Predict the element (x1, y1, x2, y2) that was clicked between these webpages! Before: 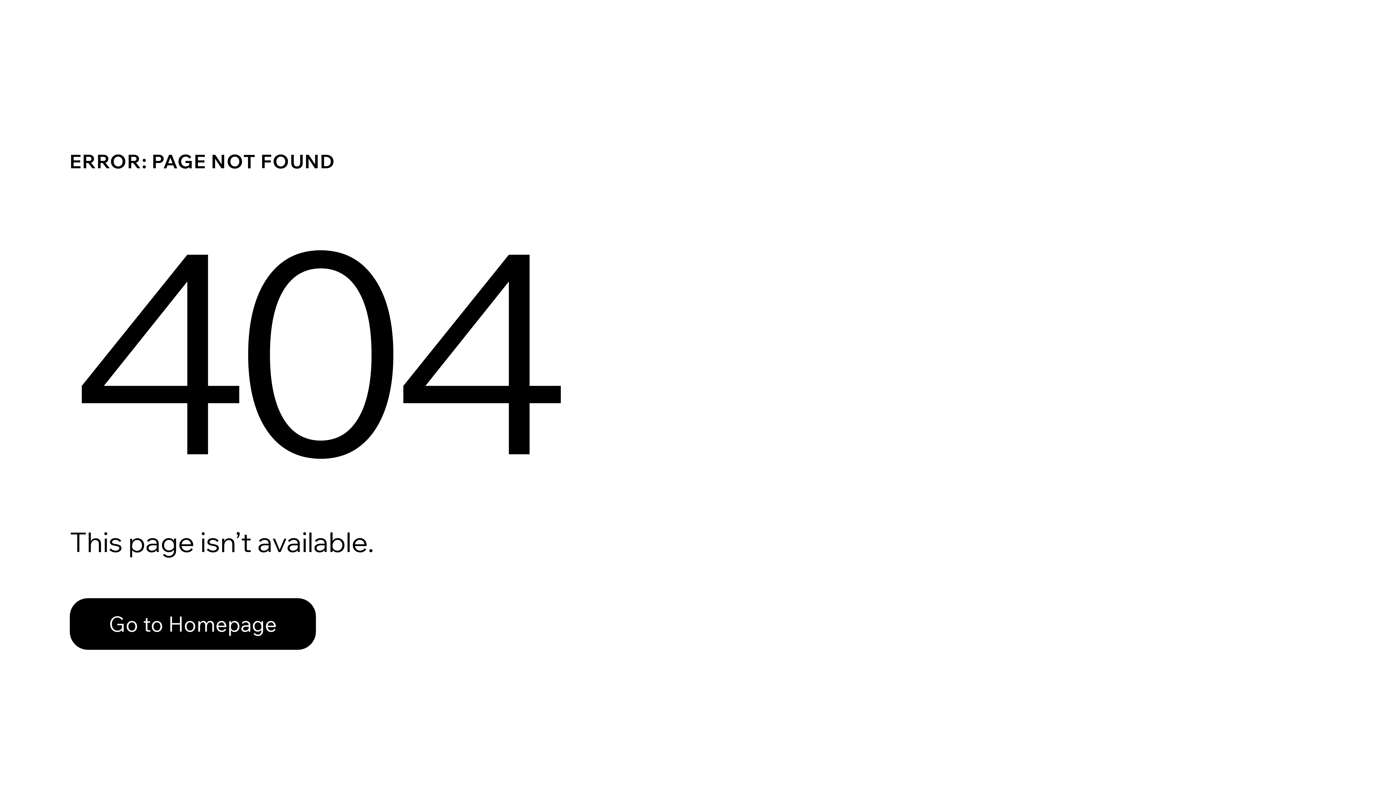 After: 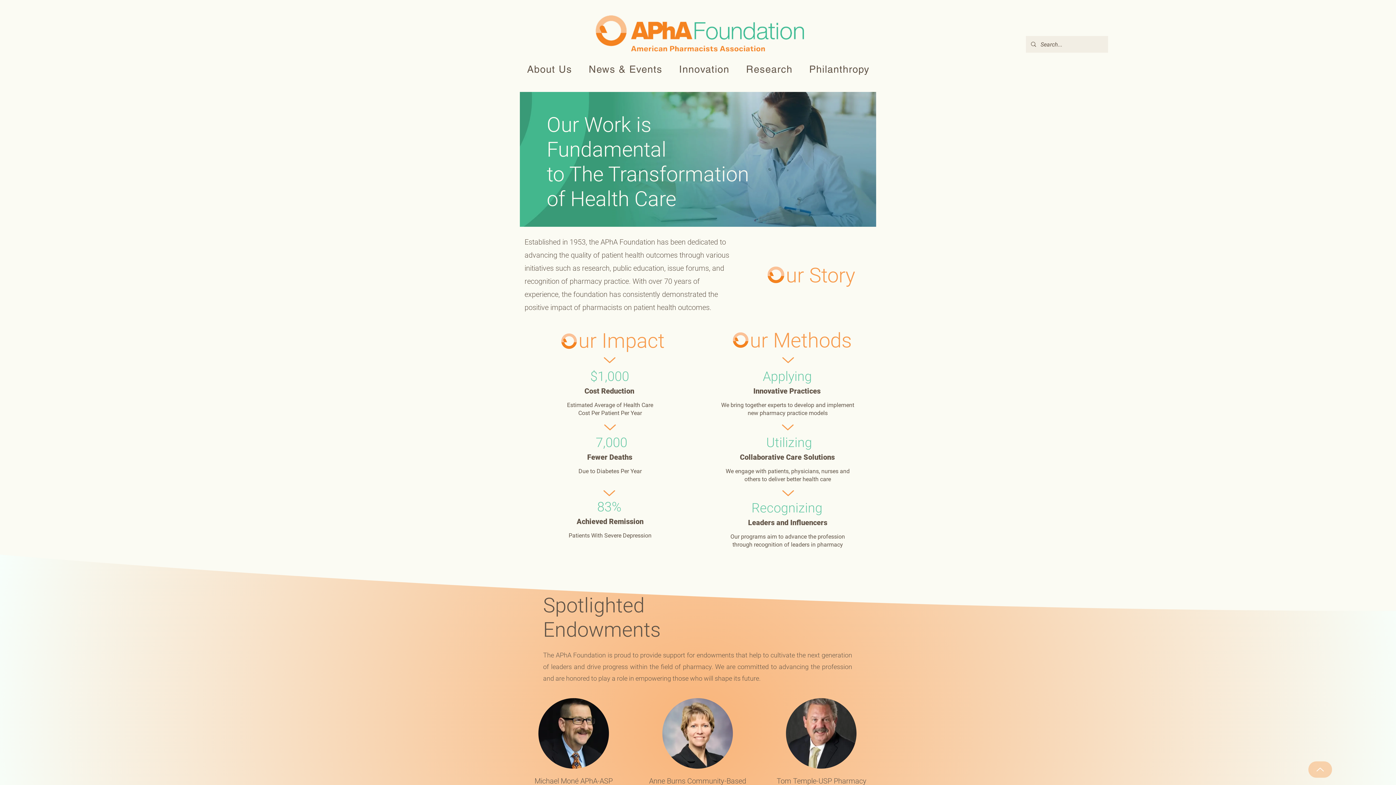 Action: label: Go to Homepage bbox: (69, 582, 768, 659)